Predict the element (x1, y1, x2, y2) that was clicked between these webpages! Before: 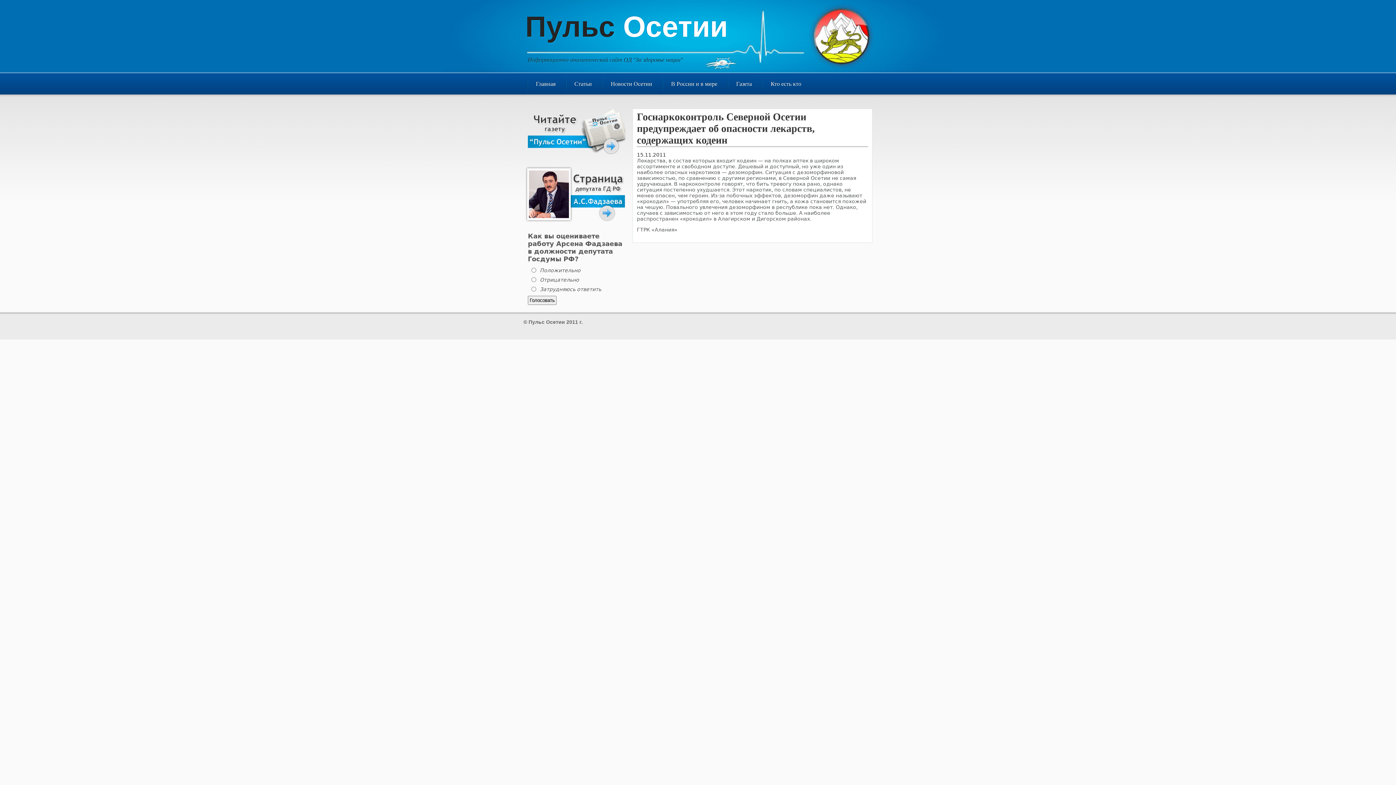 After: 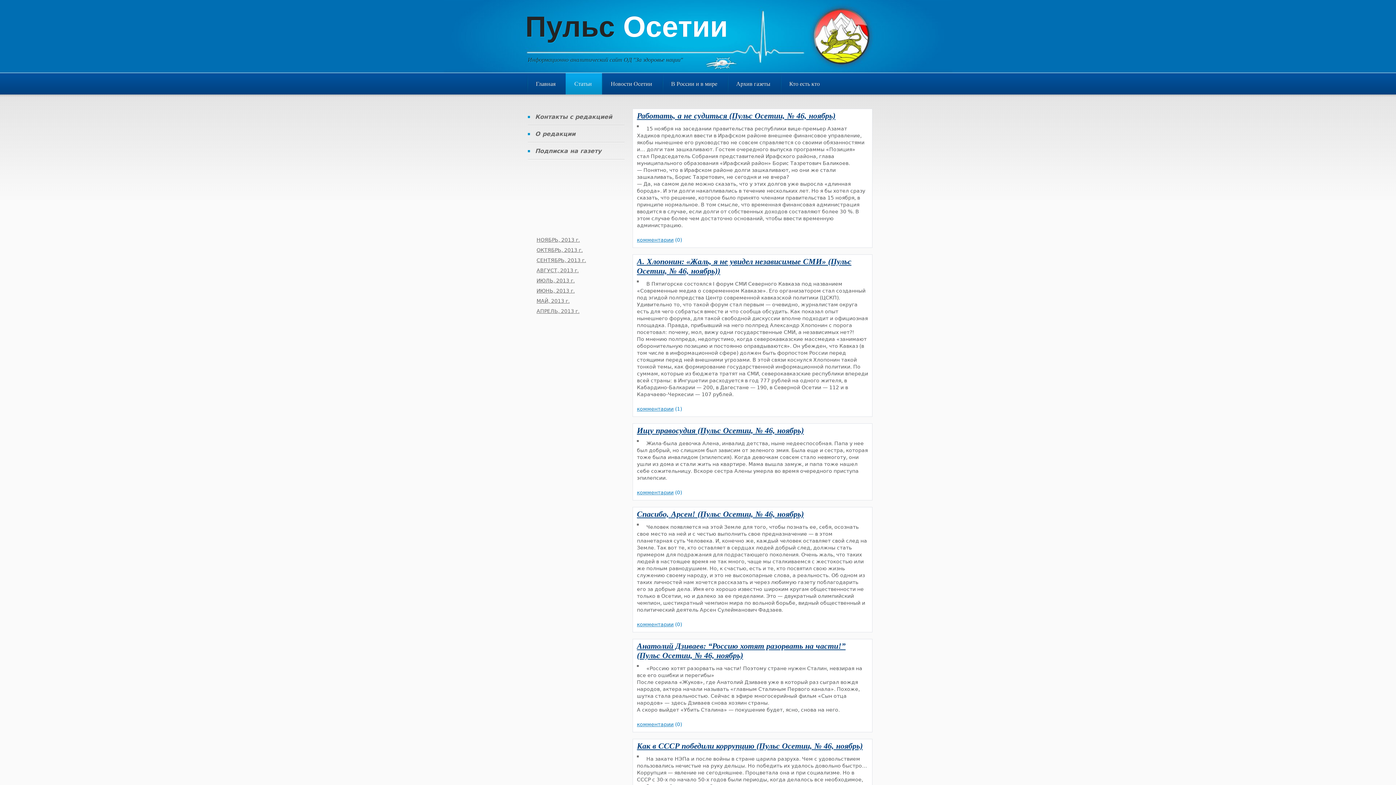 Action: label: Статьи bbox: (574, 80, 592, 86)